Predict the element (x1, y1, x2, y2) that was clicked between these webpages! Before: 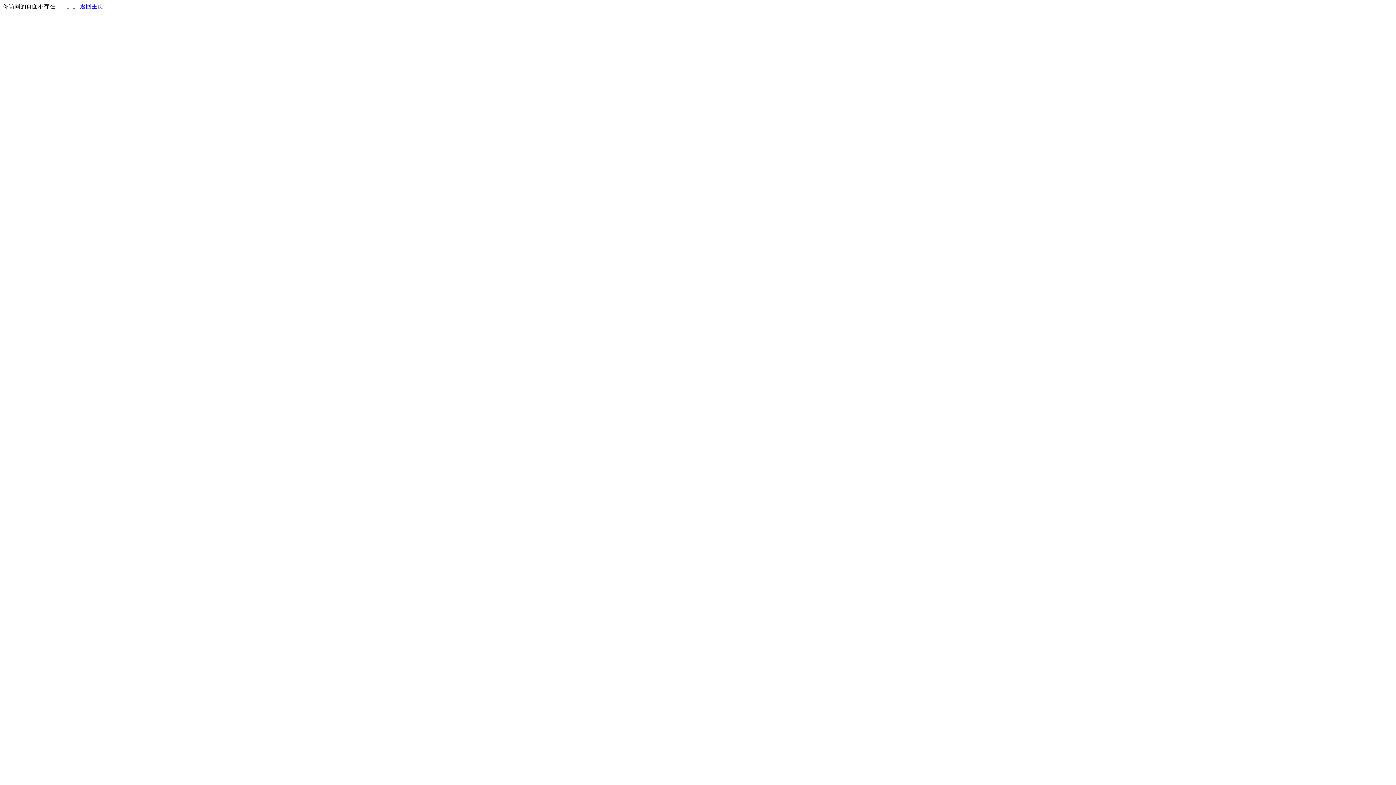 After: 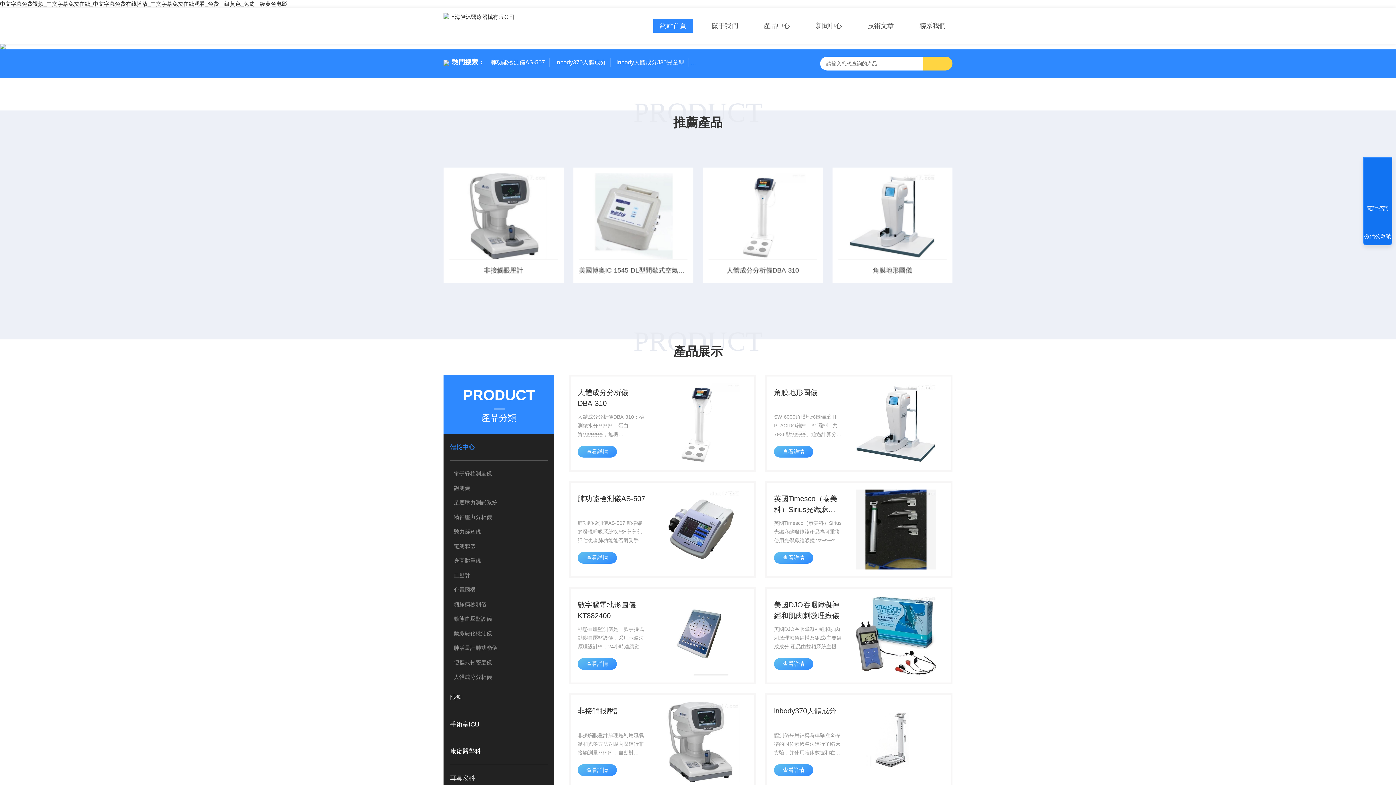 Action: bbox: (80, 3, 103, 9) label: 返回主页